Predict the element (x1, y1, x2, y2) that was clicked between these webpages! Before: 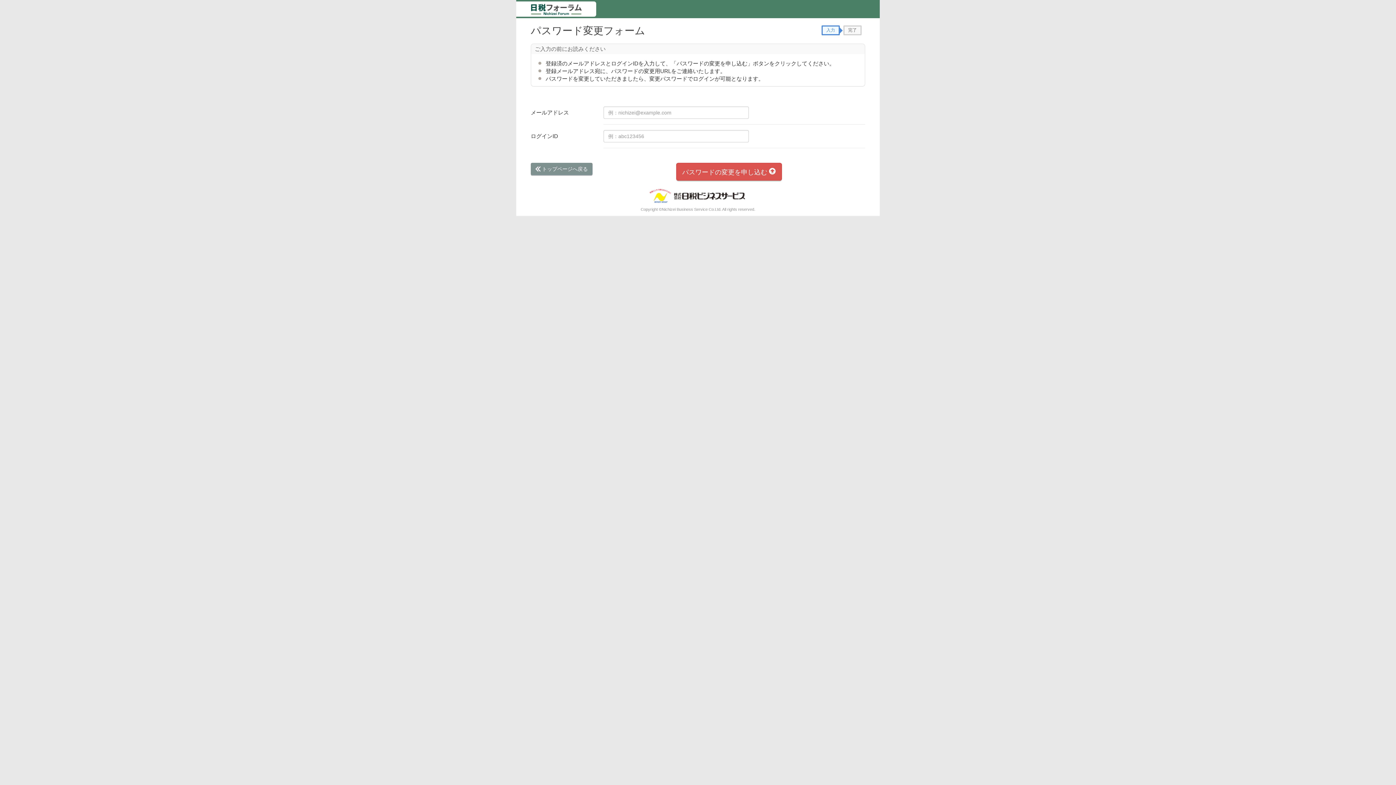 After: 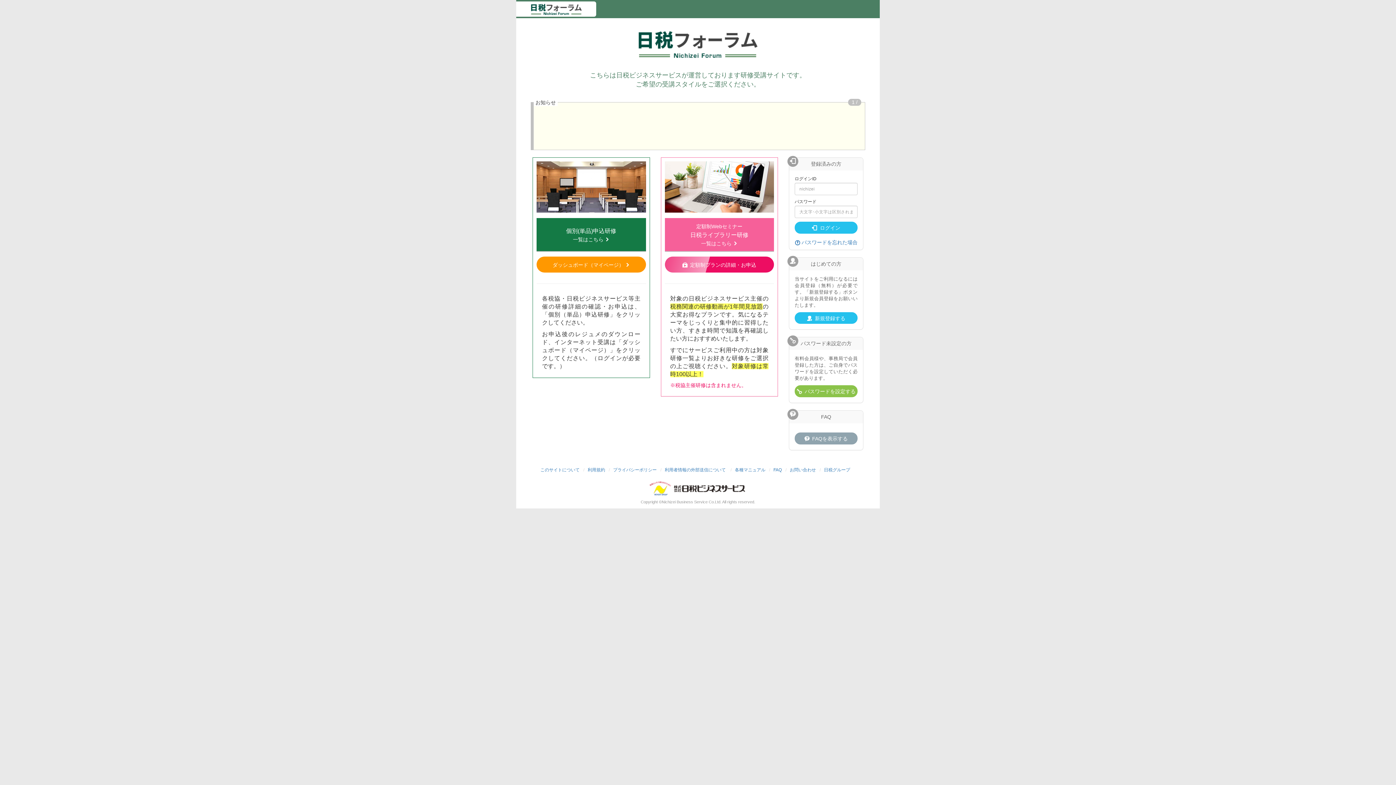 Action: bbox: (523, 5, 589, 11)